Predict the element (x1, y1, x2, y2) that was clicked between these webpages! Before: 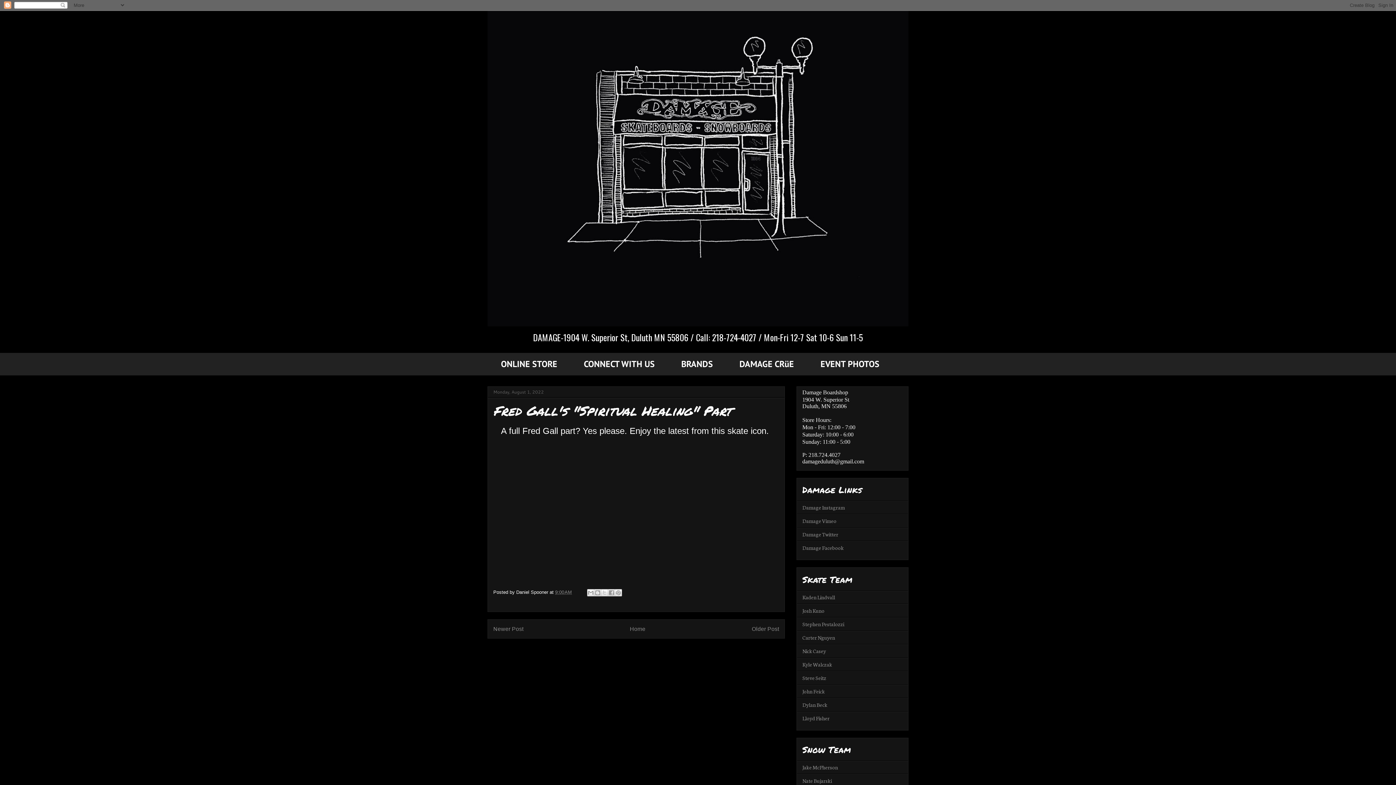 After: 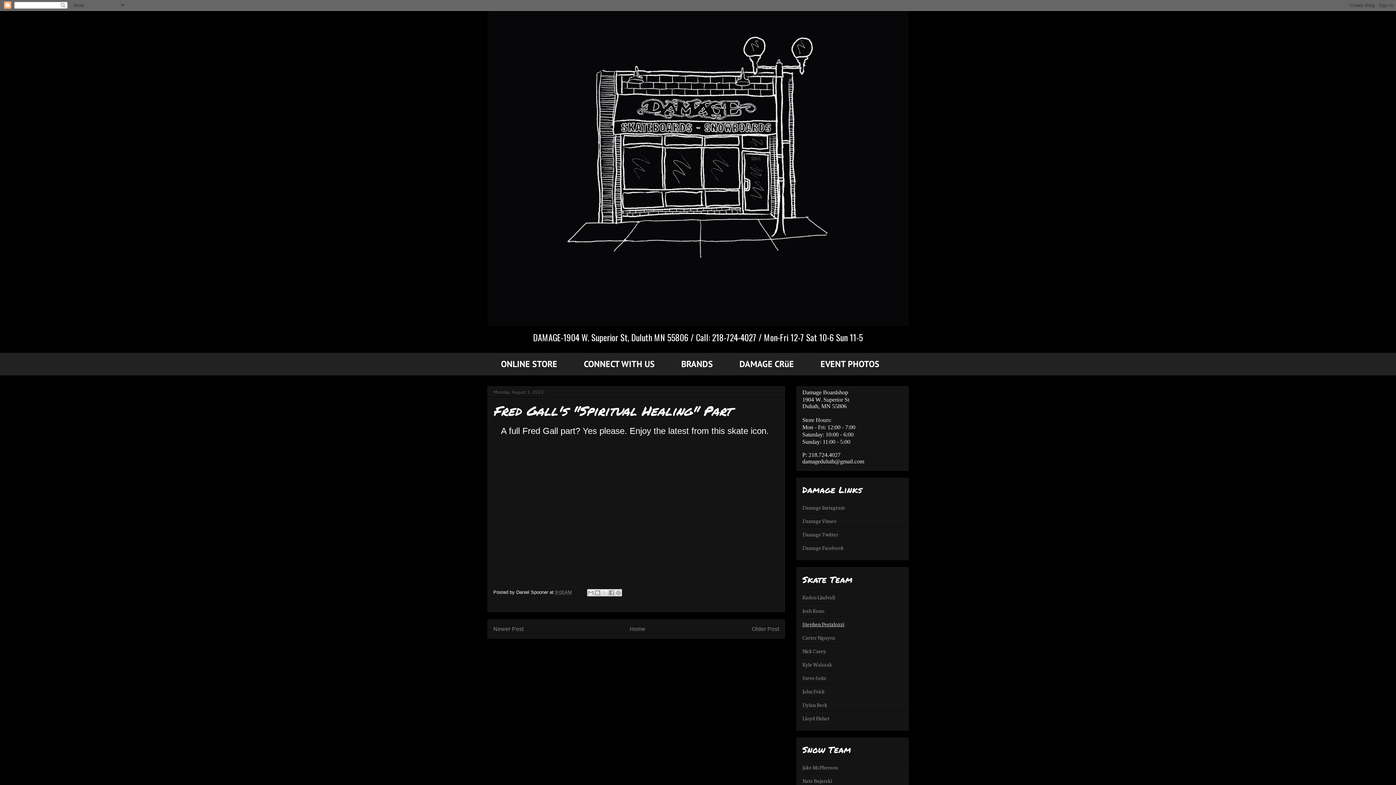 Action: bbox: (802, 620, 844, 627) label: Stephen Pestalozzi